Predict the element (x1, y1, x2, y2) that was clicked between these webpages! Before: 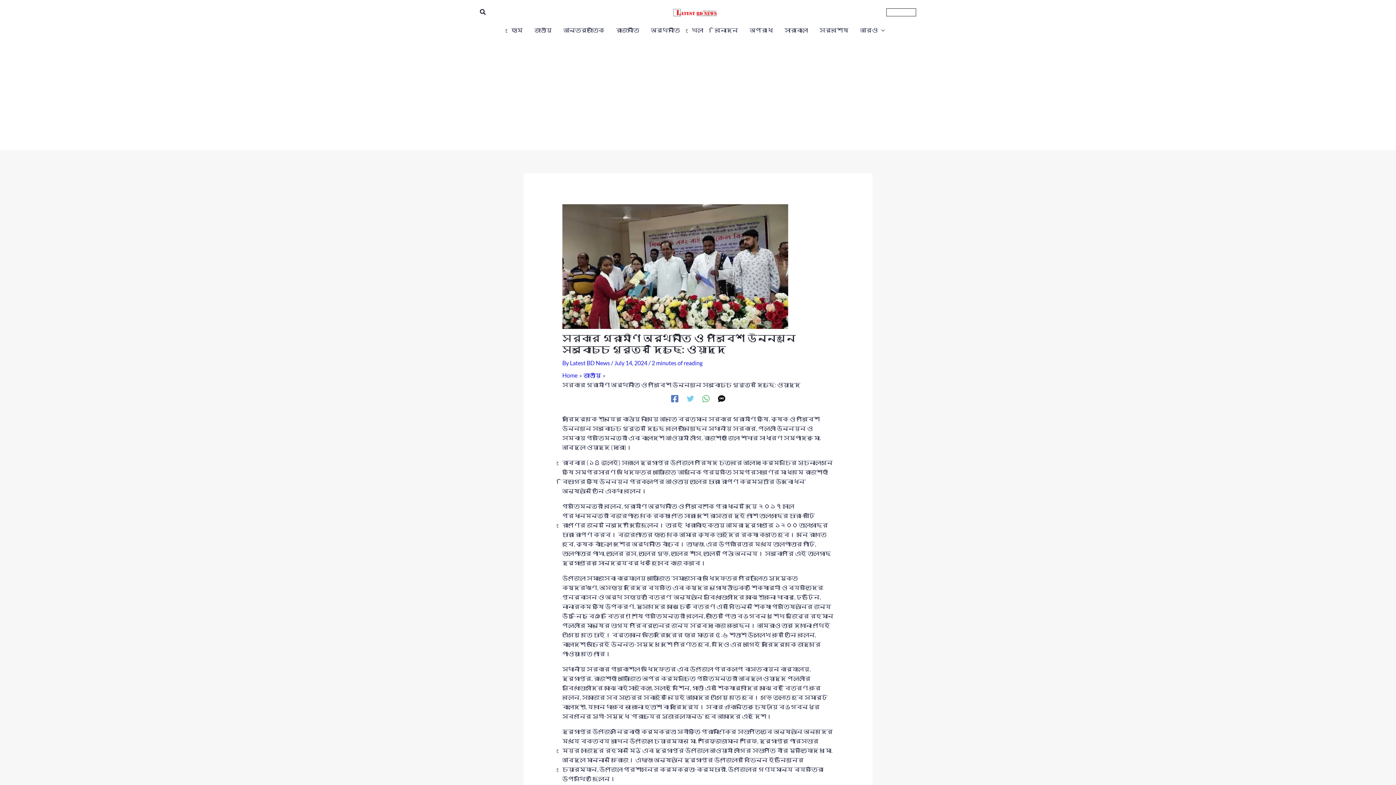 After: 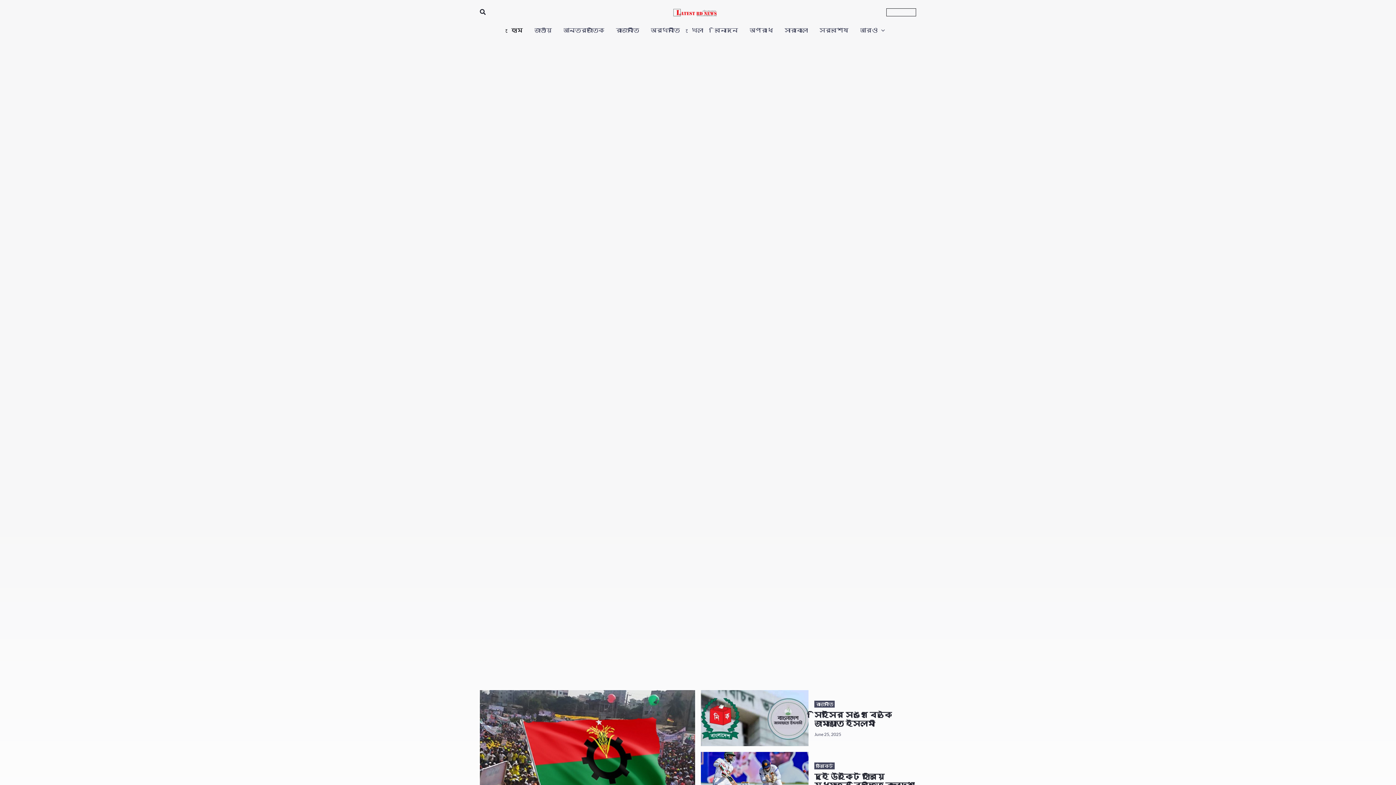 Action: bbox: (673, 8, 717, 14)